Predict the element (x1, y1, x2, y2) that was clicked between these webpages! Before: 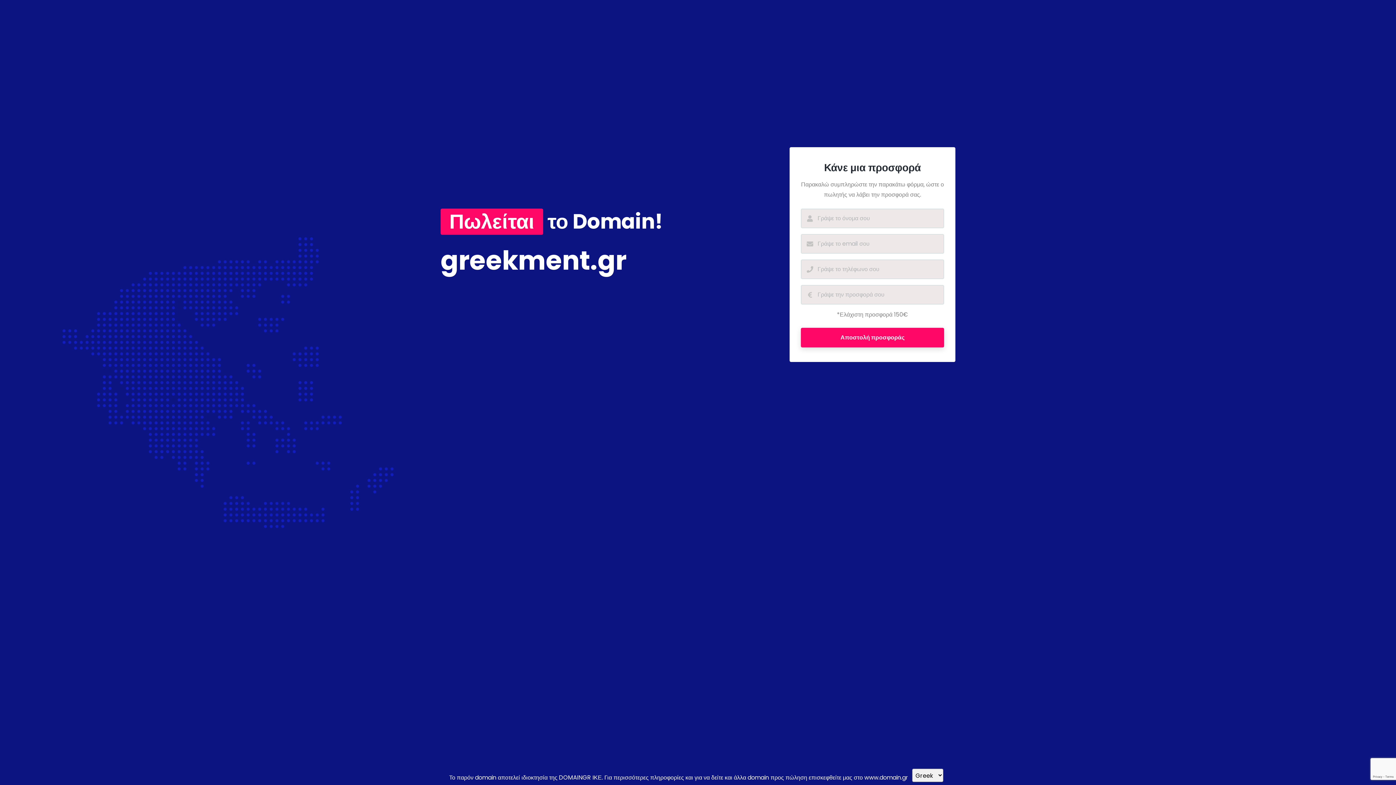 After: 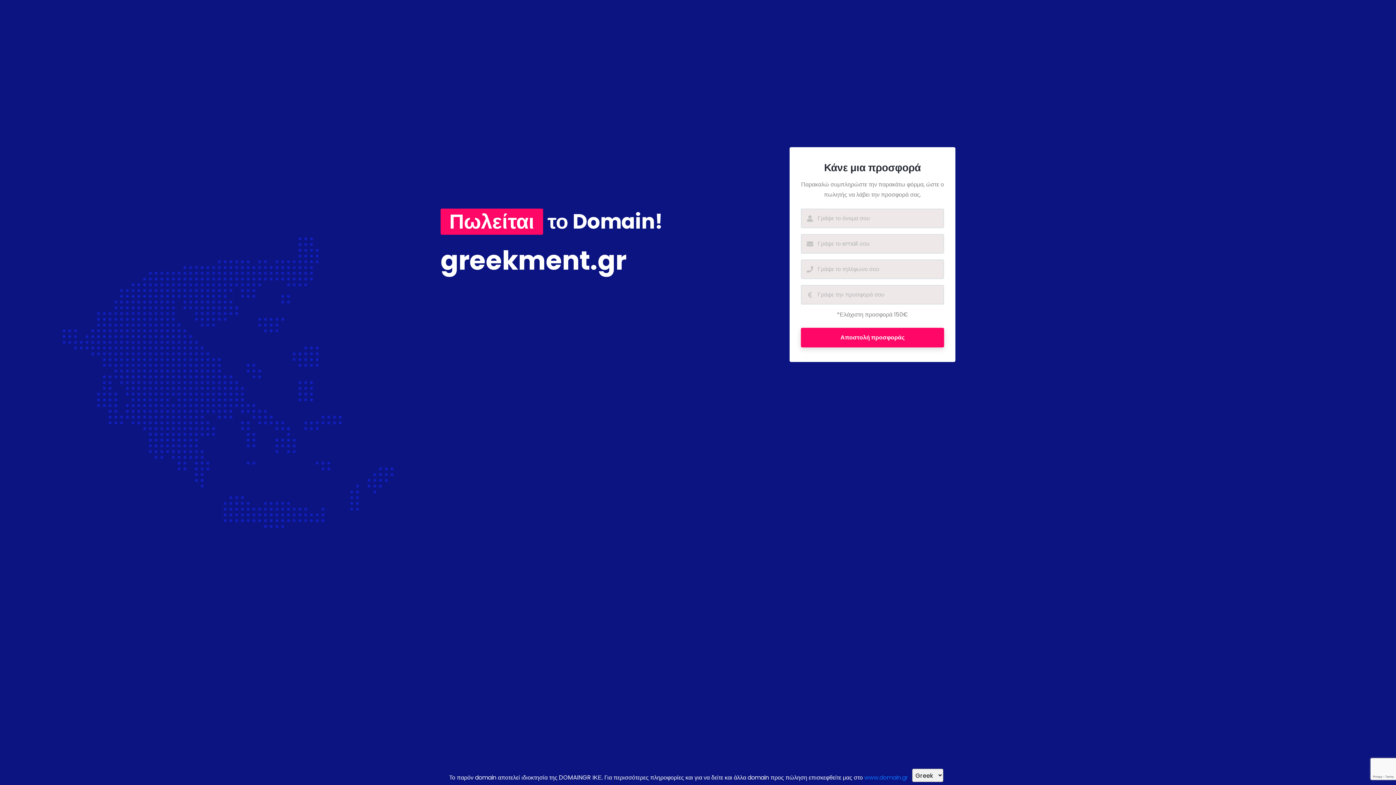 Action: bbox: (864, 773, 908, 782) label: www.domain.gr